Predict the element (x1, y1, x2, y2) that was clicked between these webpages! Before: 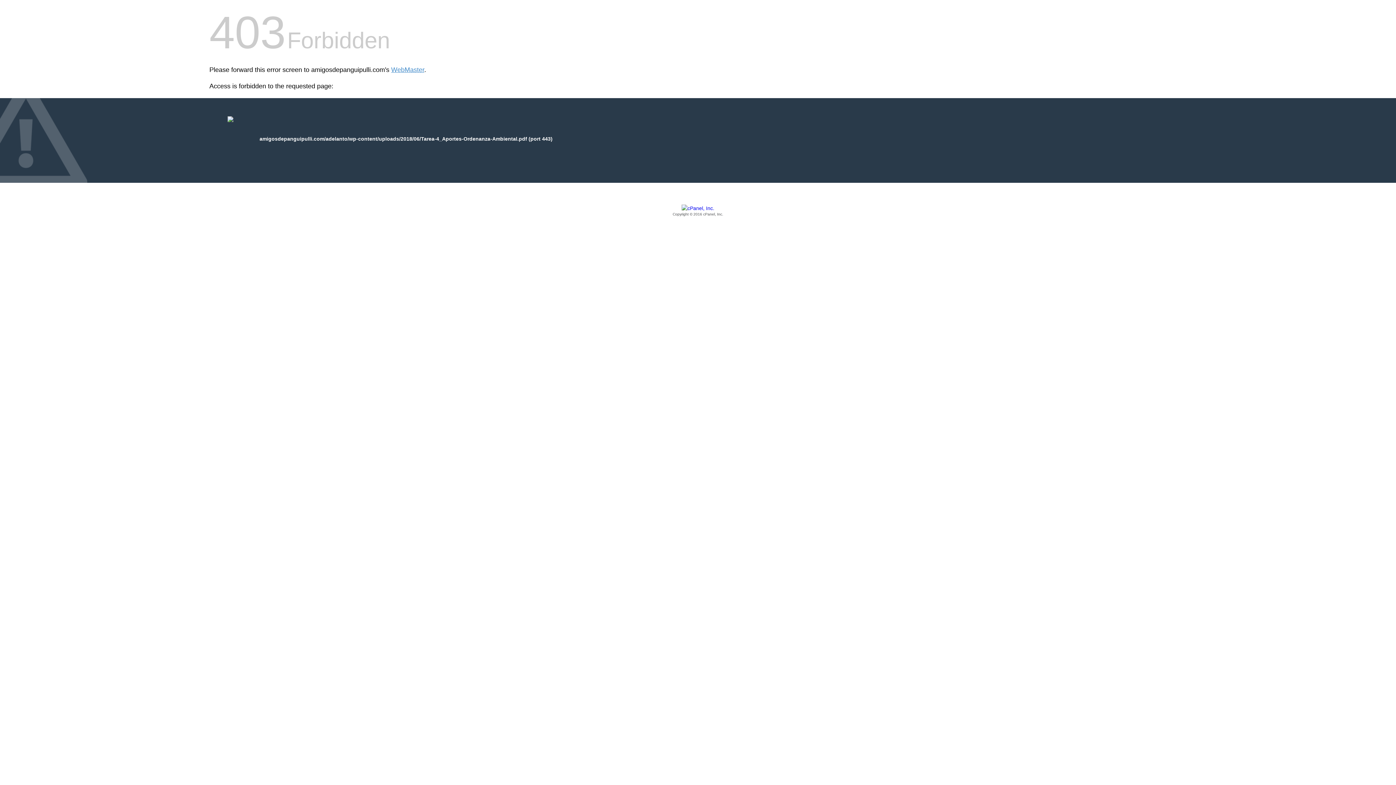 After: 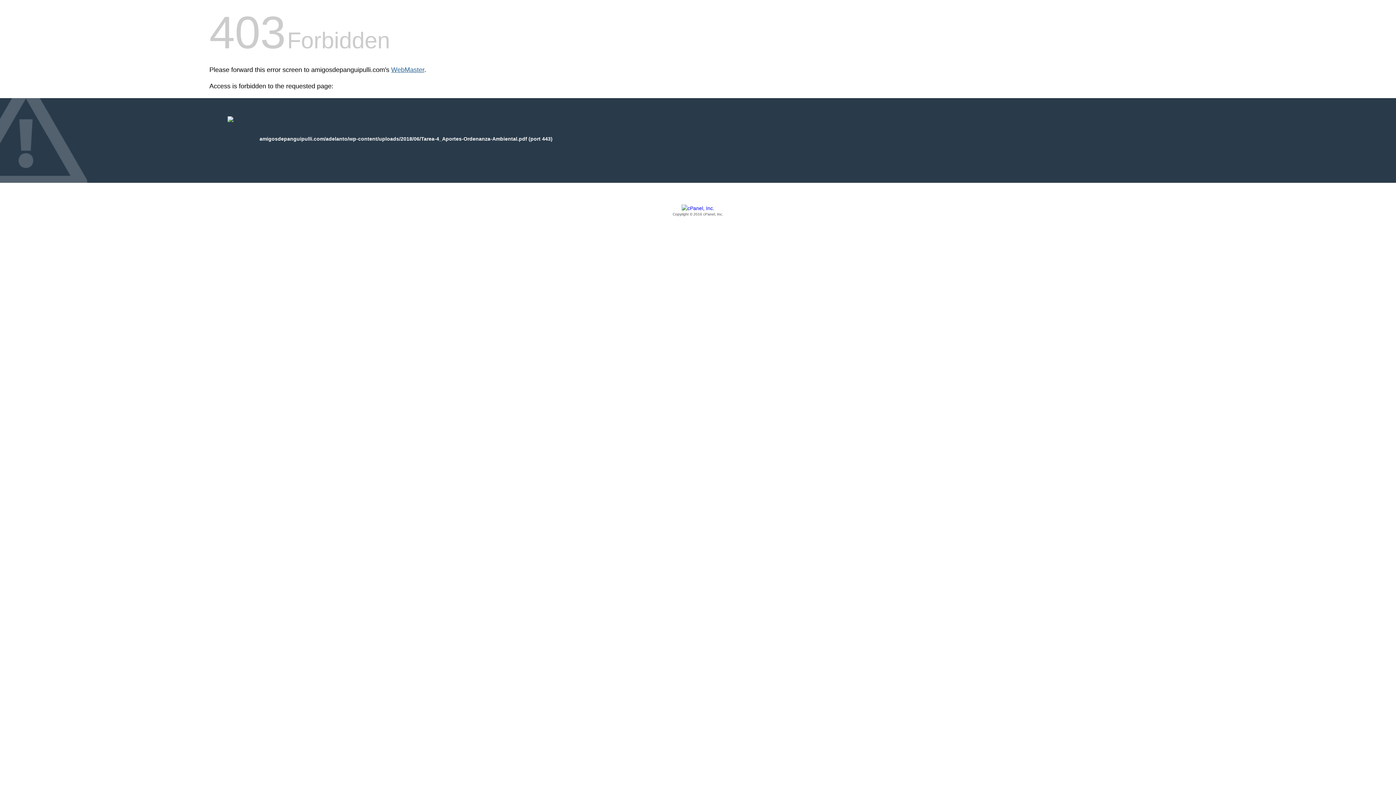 Action: label: WebMaster bbox: (391, 66, 424, 73)